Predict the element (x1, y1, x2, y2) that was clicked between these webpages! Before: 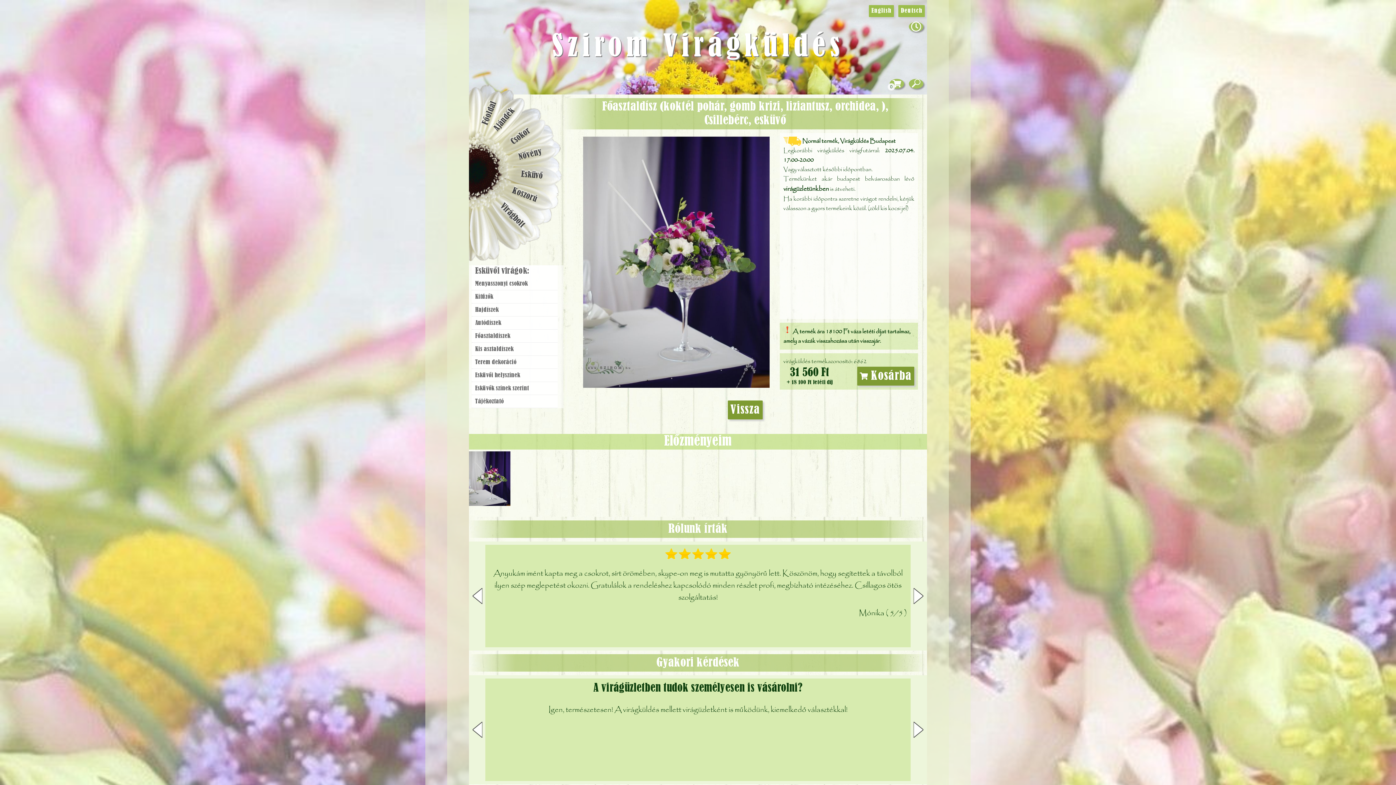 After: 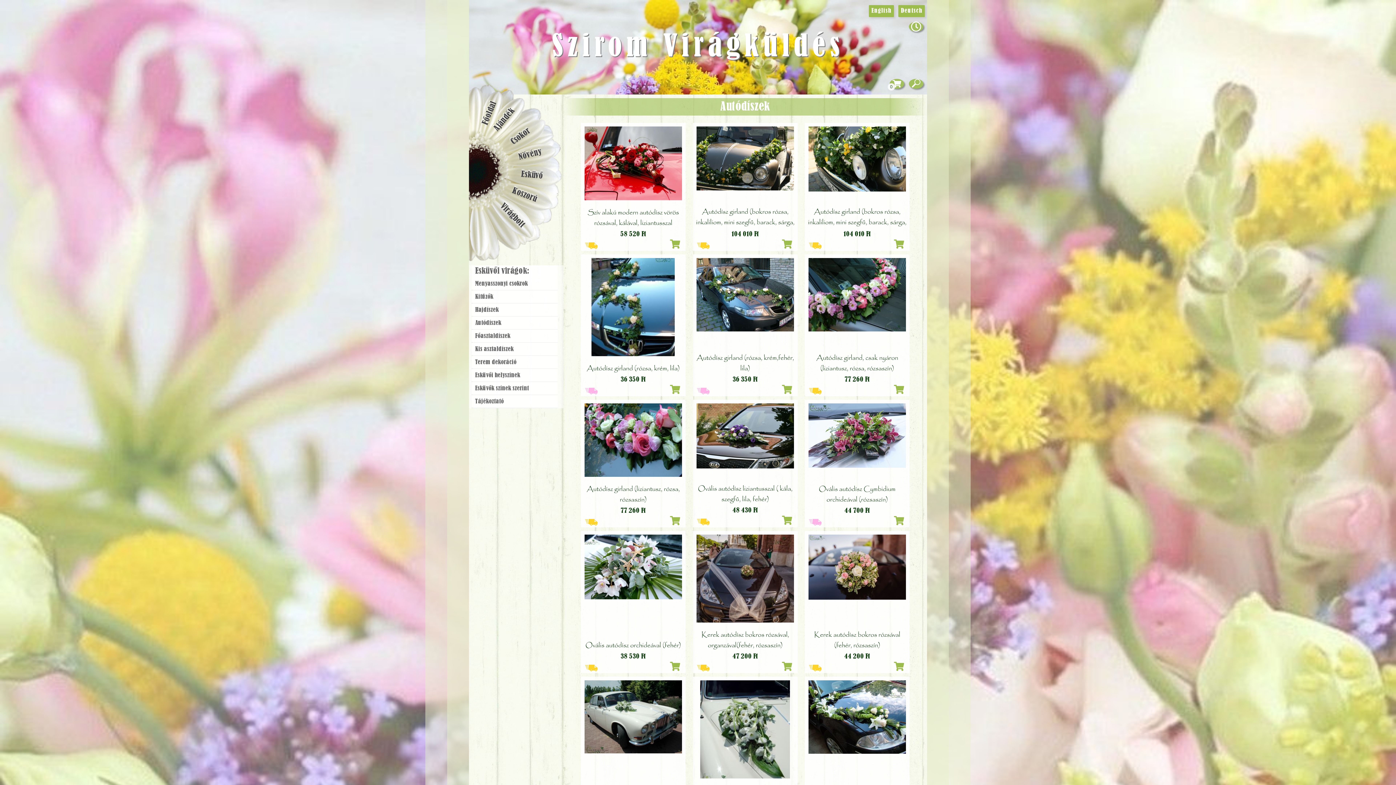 Action: bbox: (475, 320, 501, 326) label: Autódíszek